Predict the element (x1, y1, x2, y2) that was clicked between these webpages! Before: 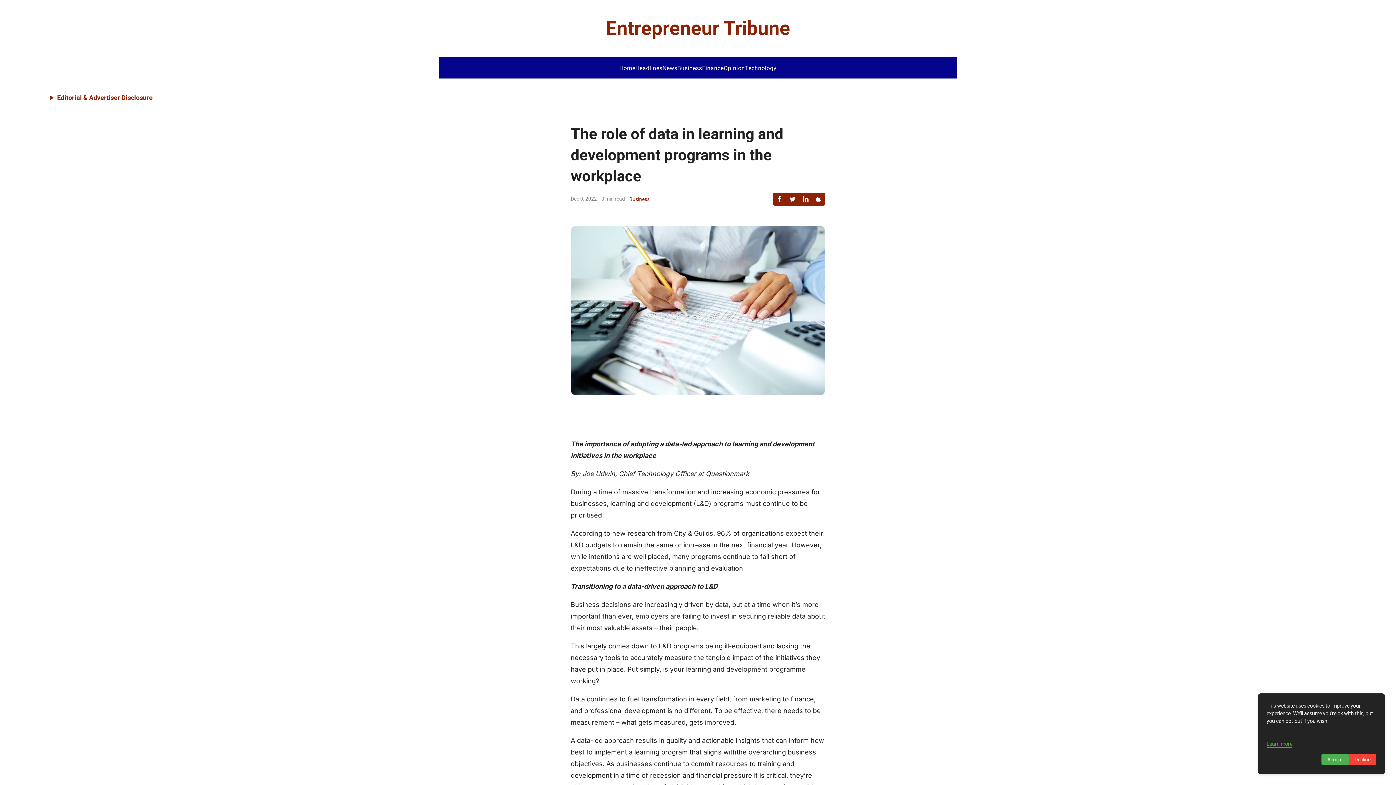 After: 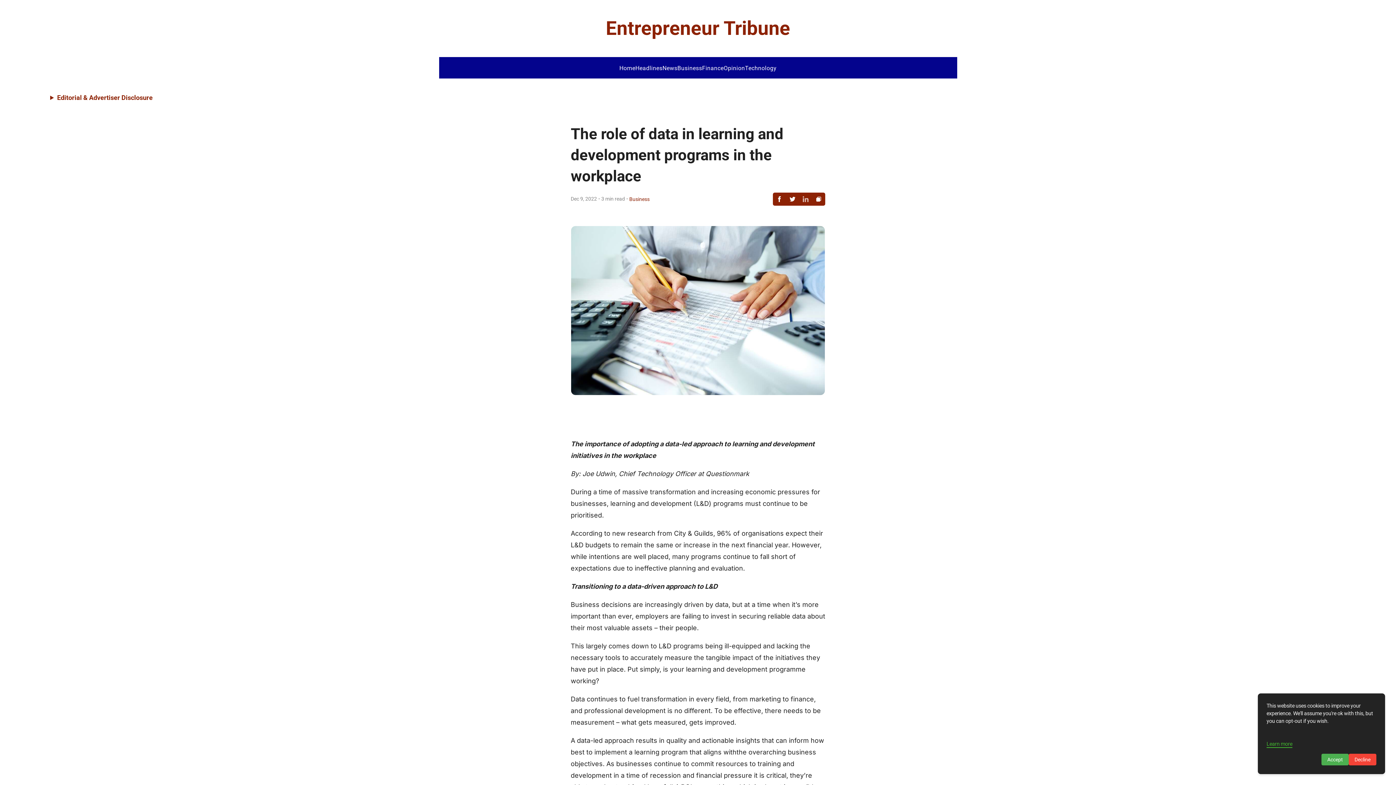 Action: bbox: (799, 192, 812, 205)